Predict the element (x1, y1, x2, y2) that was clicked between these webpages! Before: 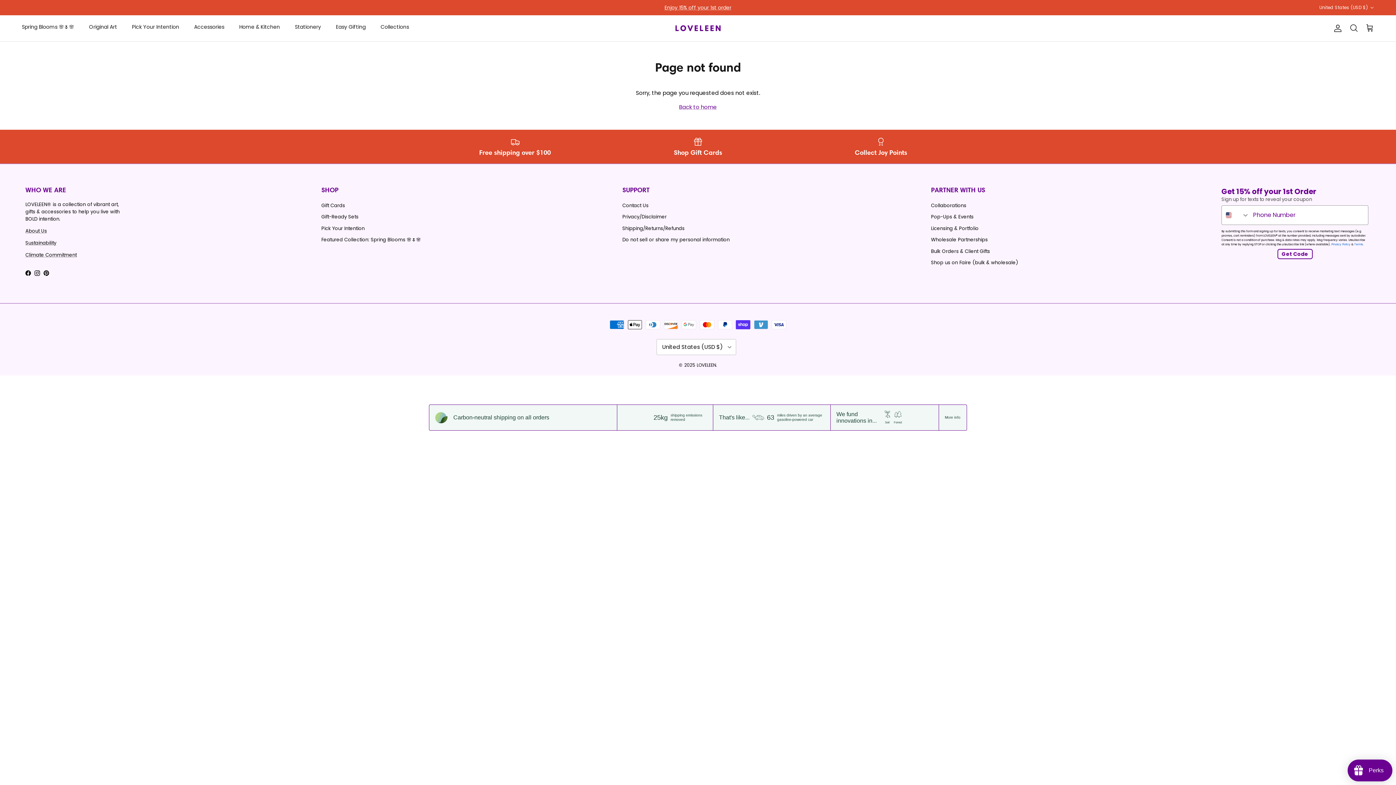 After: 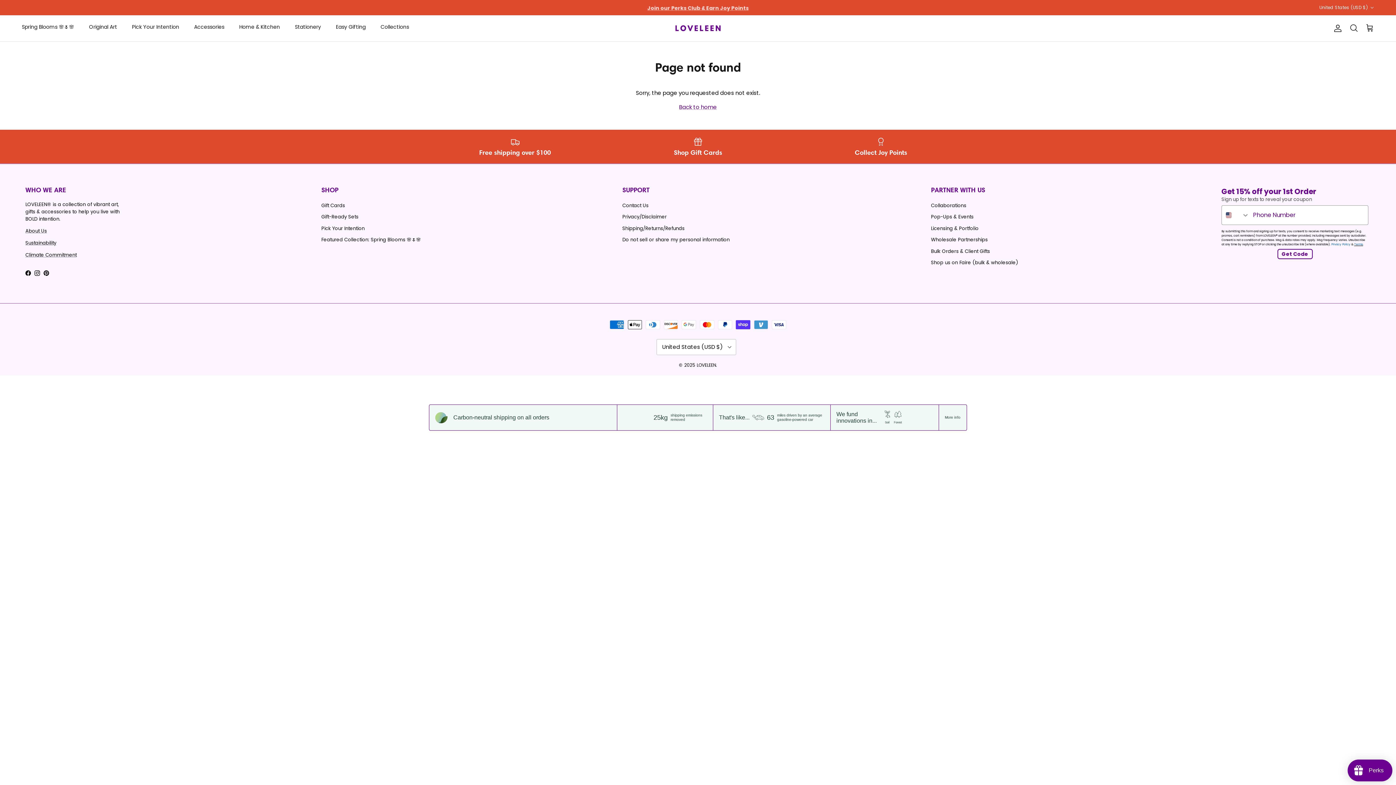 Action: bbox: (1354, 242, 1363, 246) label: Terms